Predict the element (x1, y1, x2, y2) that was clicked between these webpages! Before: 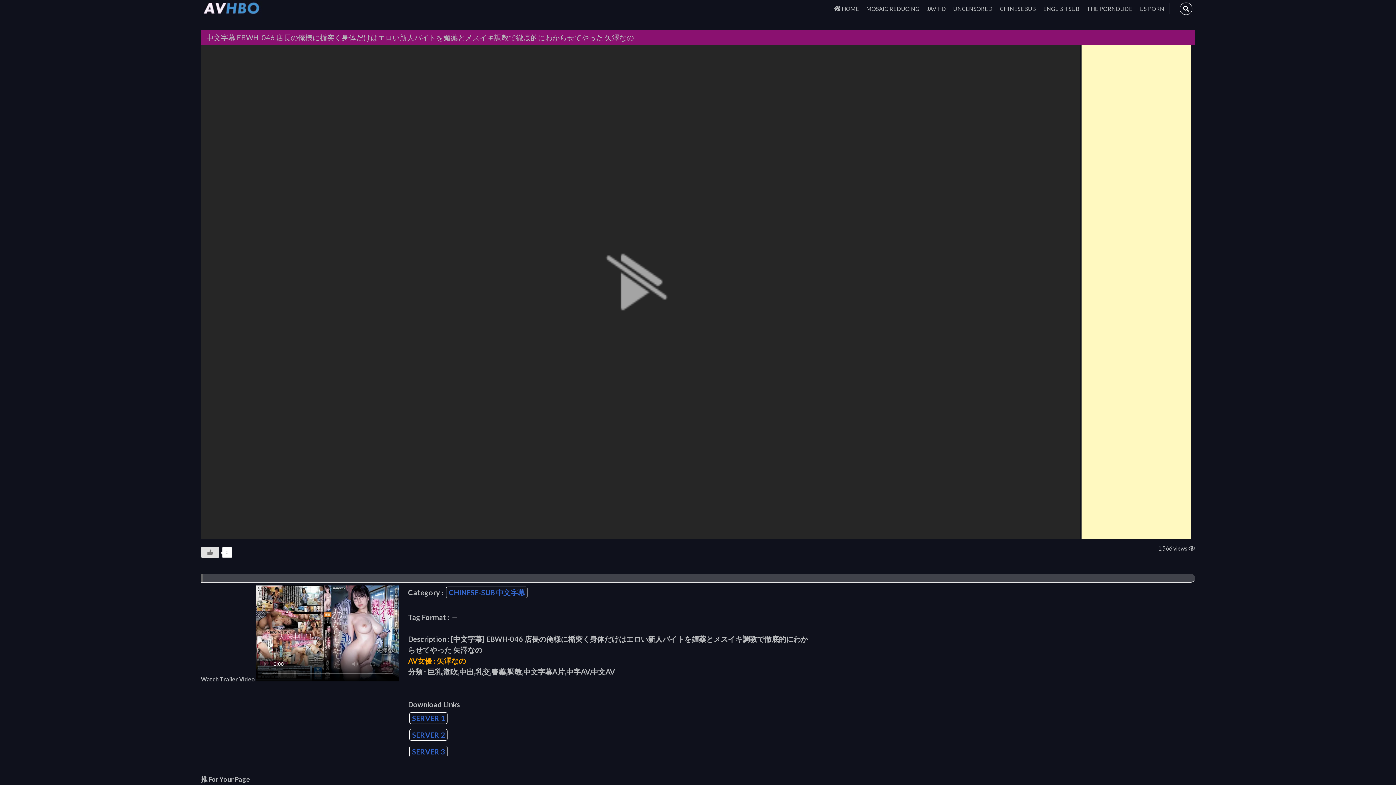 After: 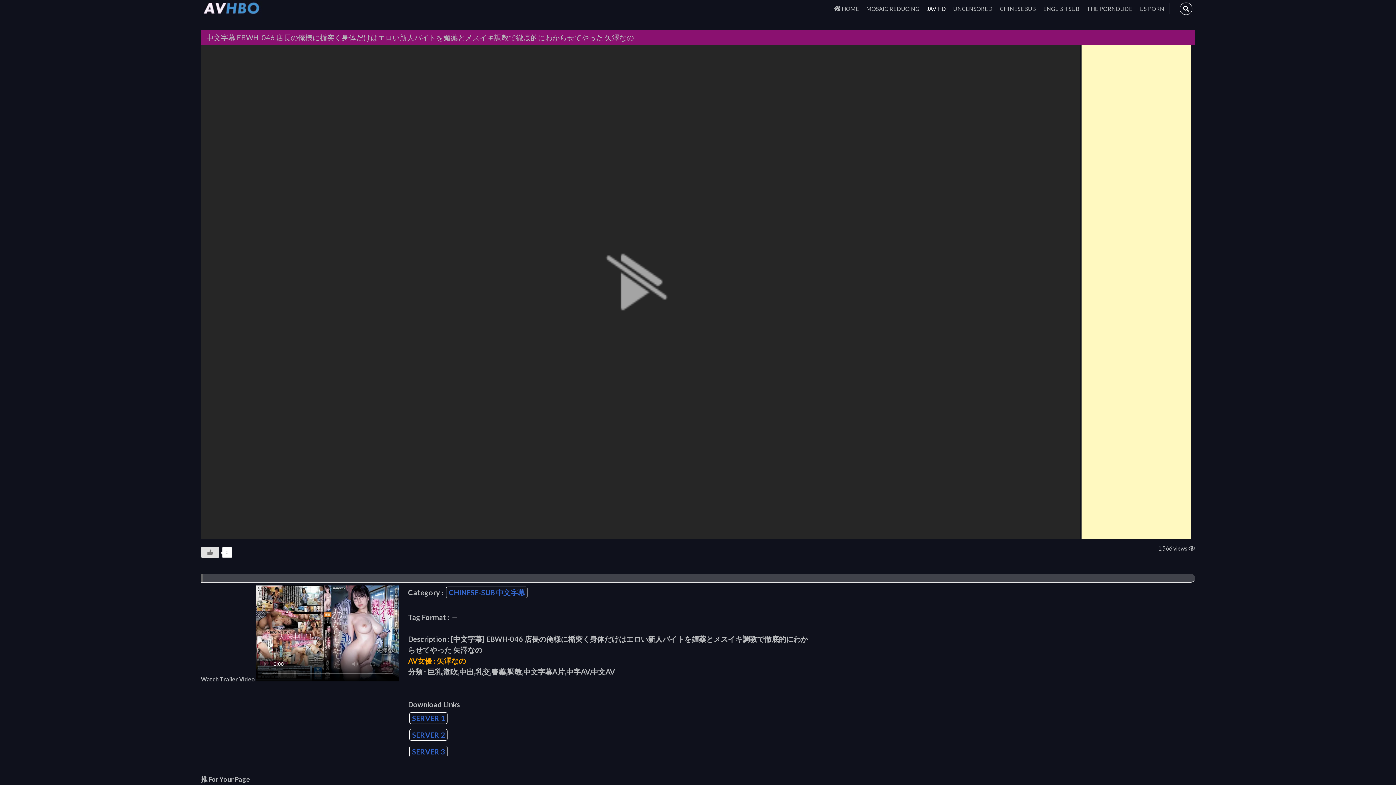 Action: label: JAV HD bbox: (927, 2, 946, 15)